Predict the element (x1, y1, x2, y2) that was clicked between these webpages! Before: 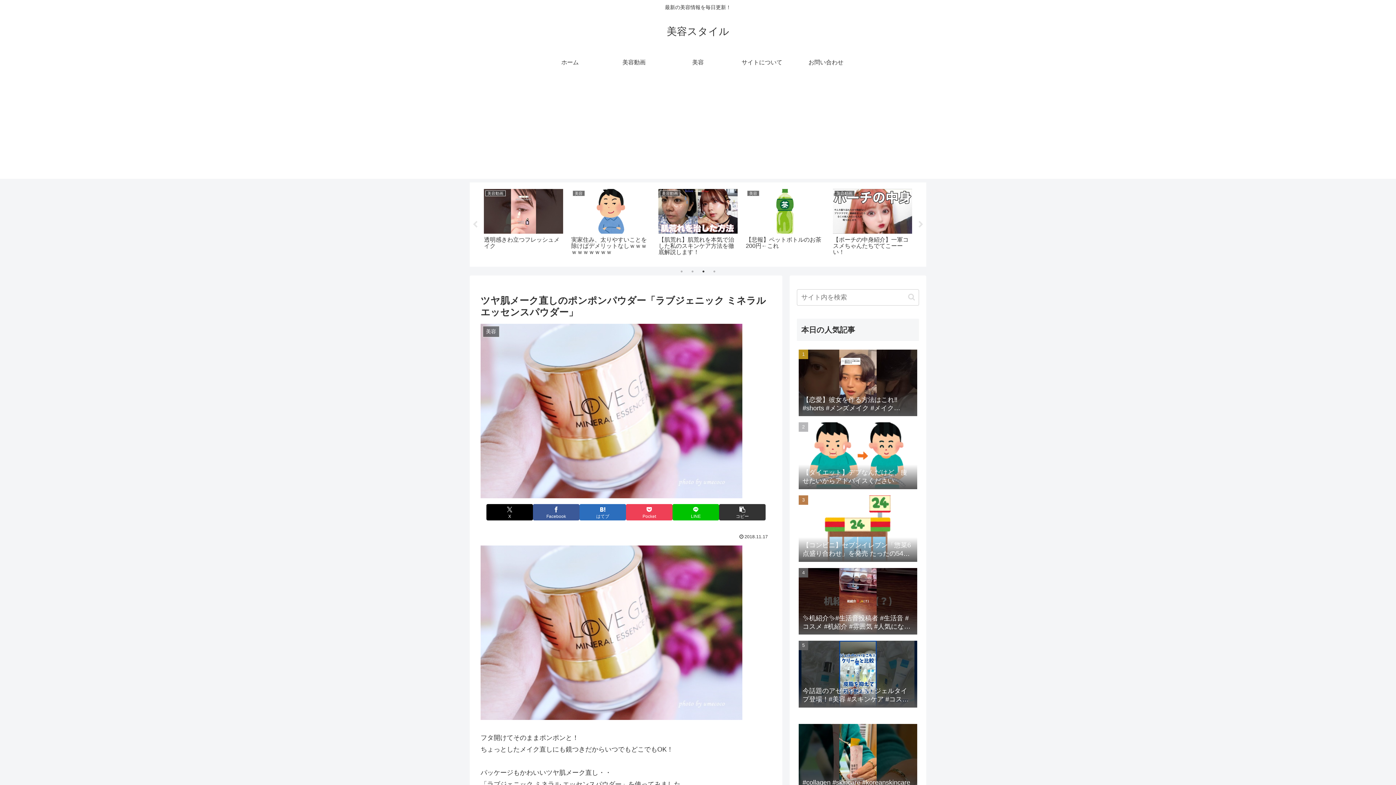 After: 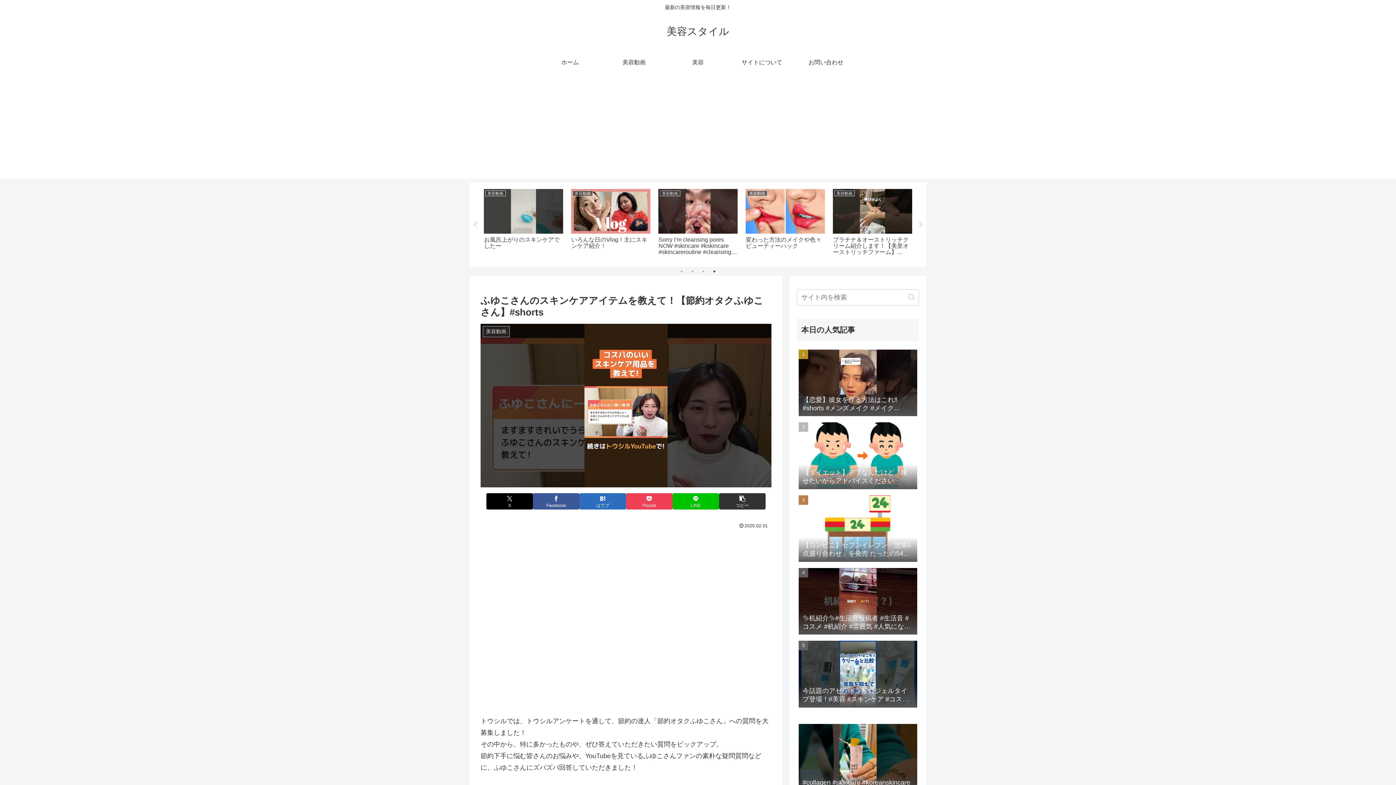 Action: bbox: (656, 186, 739, 259) label: 美容動画
ふゆこさんのスキンケアアイテムを教えて！【節約オタクふゆこさん】#shorts